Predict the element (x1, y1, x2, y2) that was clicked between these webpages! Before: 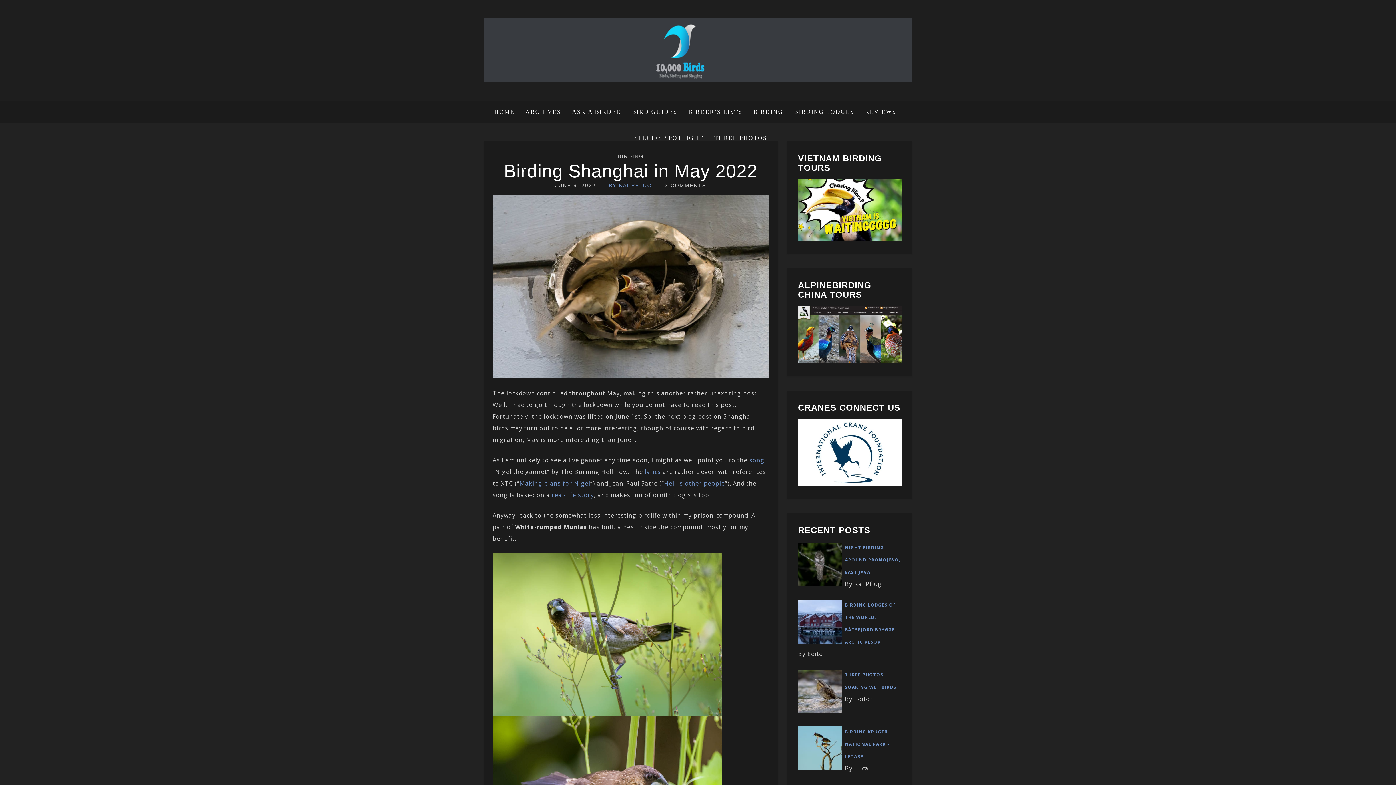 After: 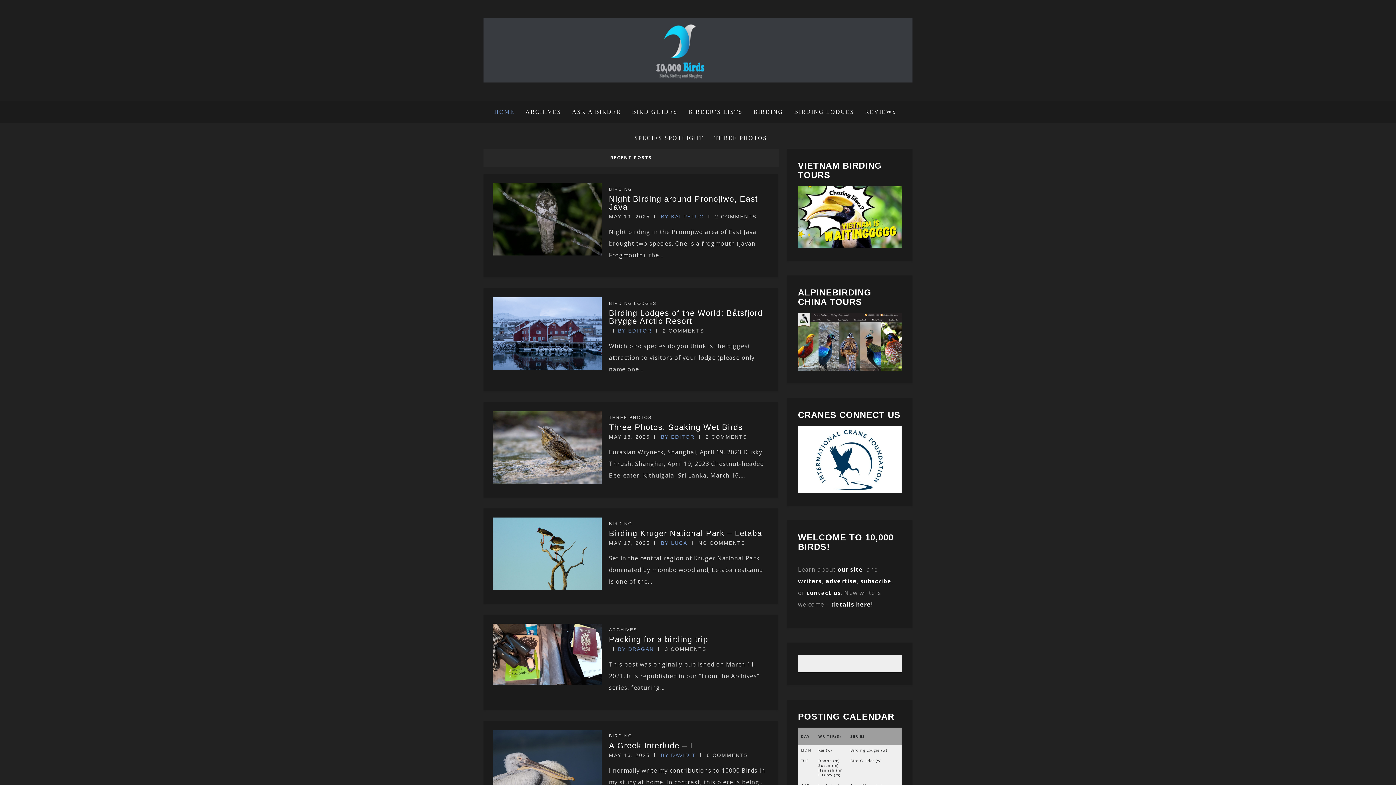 Action: bbox: (483, 76, 912, 84)